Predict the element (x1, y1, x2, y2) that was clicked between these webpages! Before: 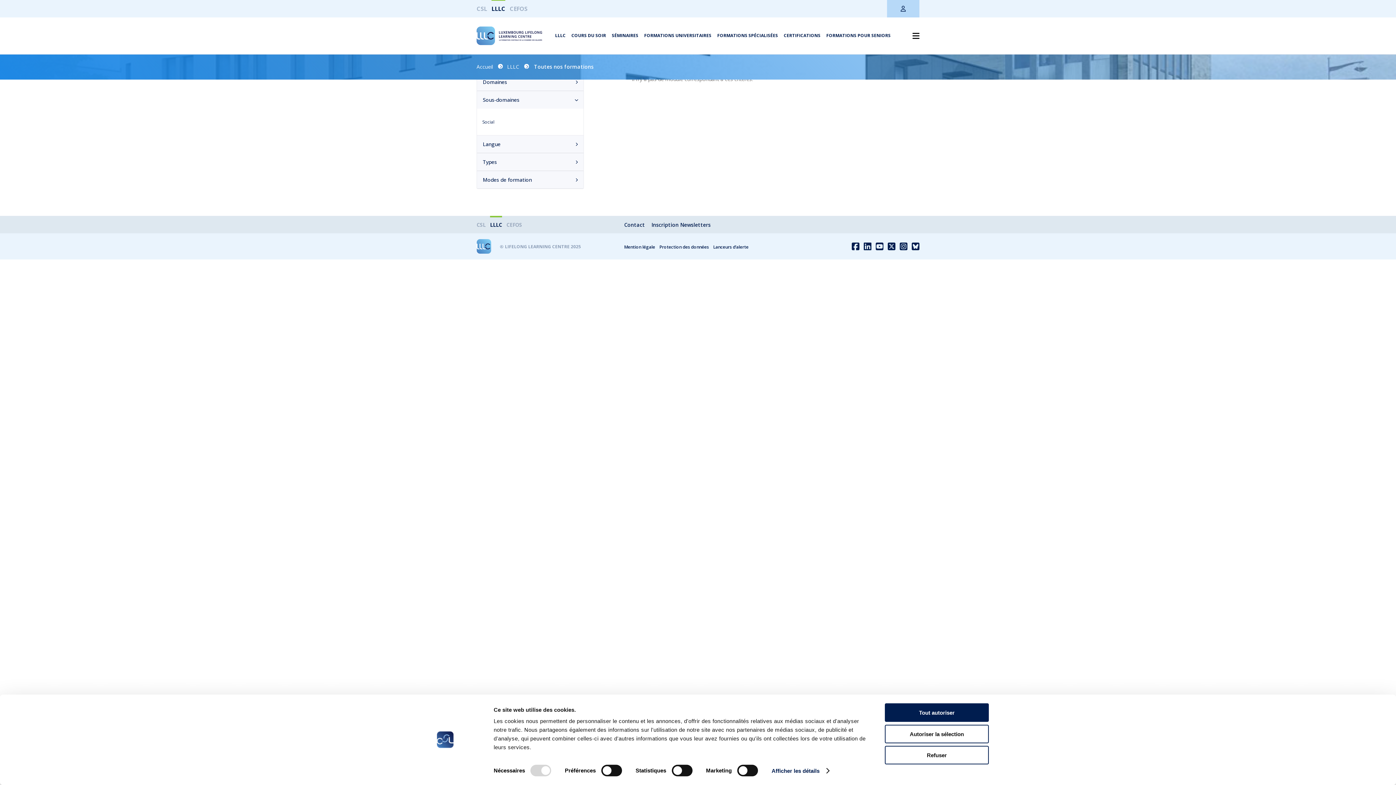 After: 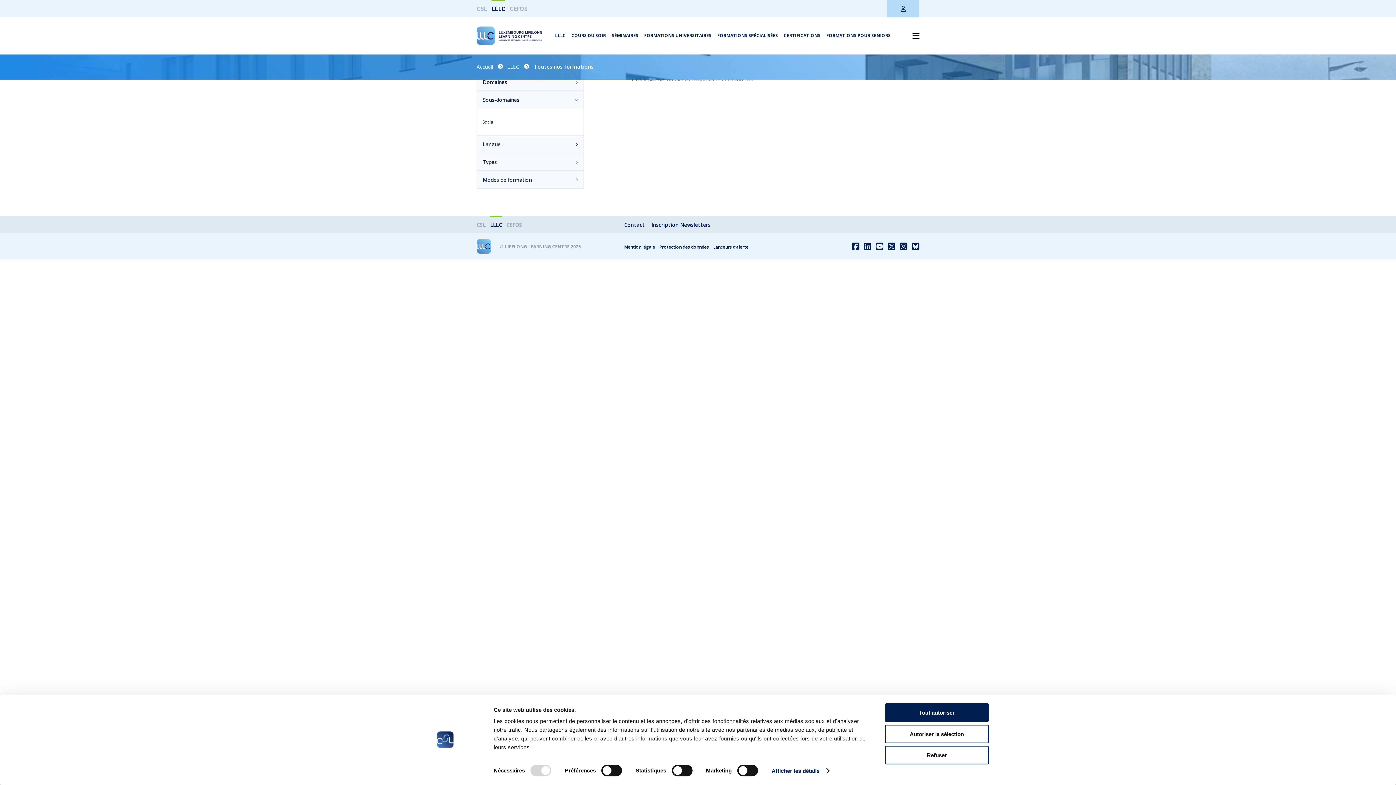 Action: bbox: (888, 244, 895, 251)